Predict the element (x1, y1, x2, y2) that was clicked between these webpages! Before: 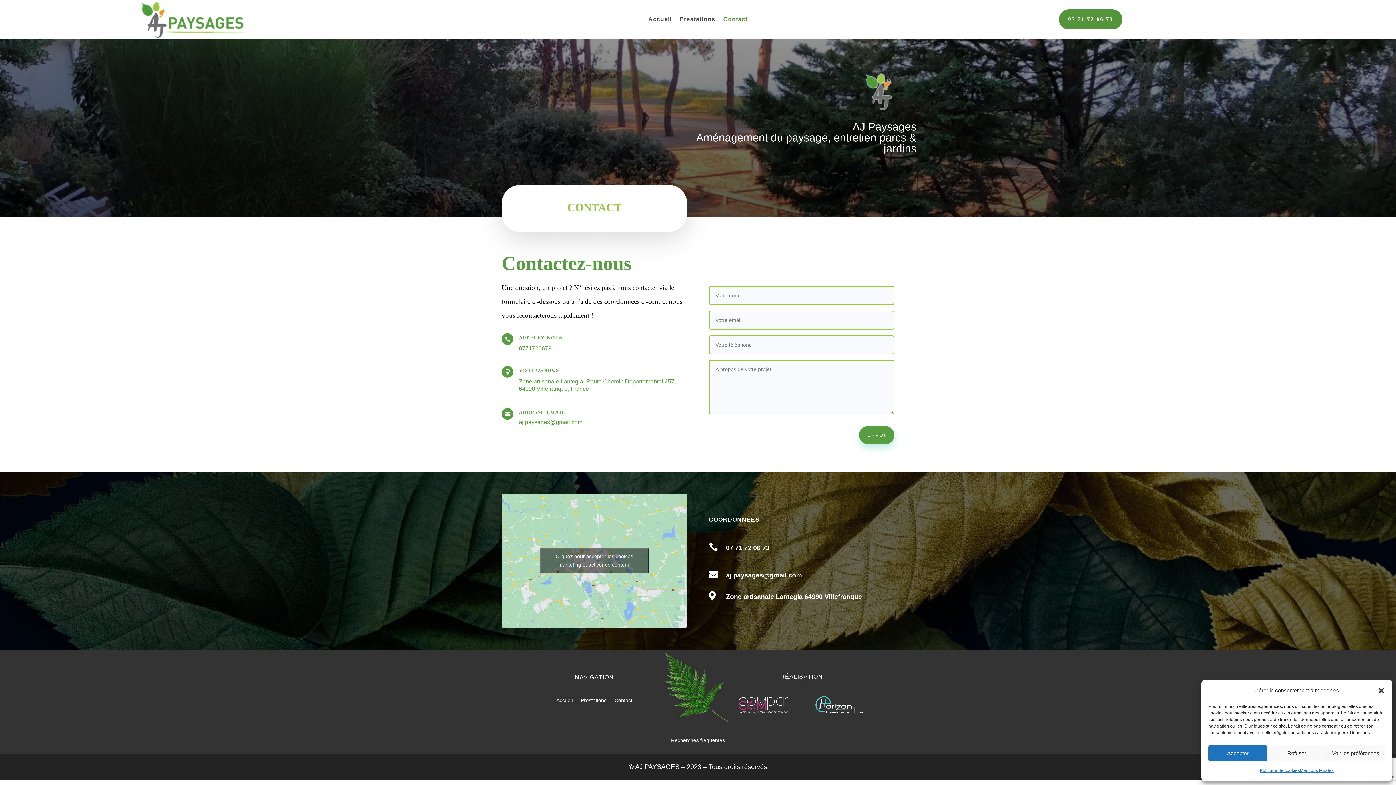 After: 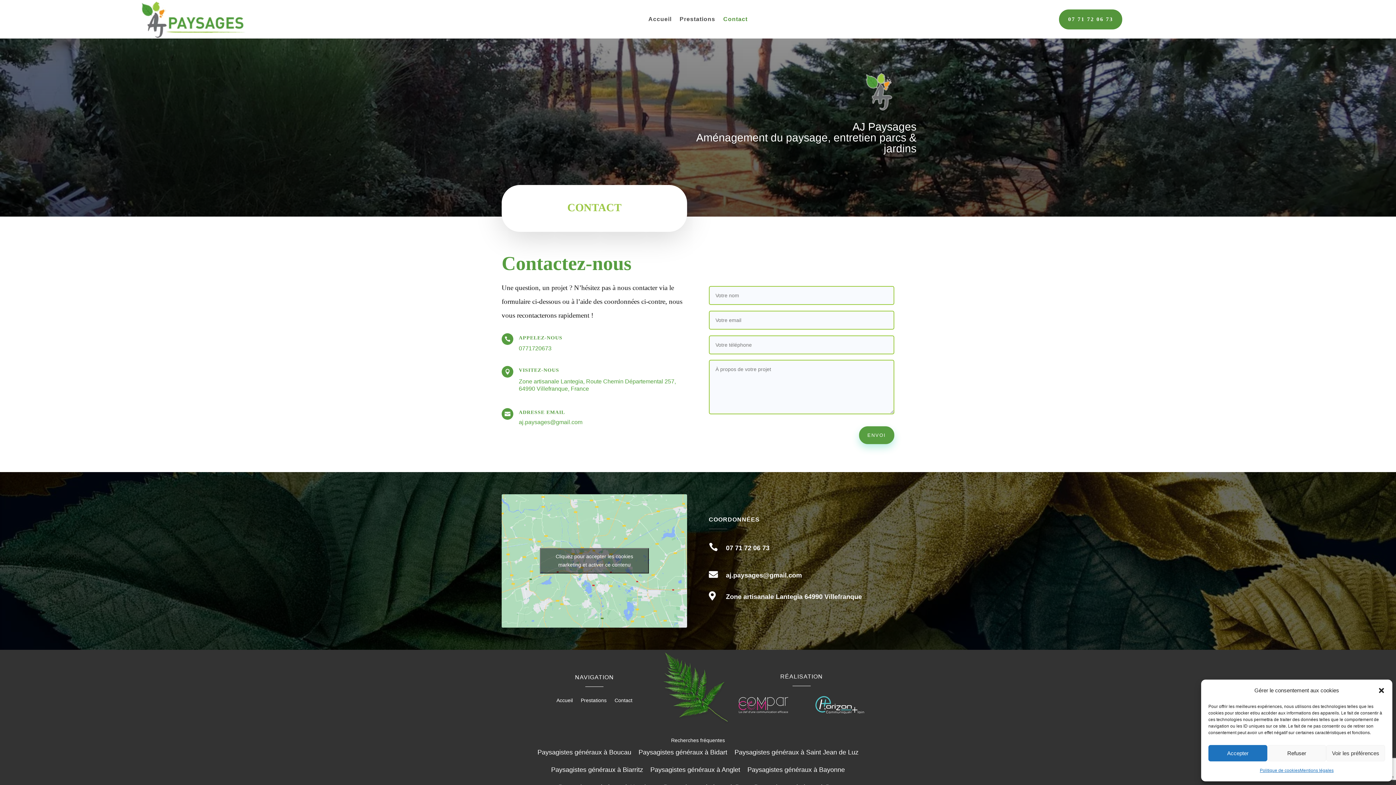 Action: bbox: (501, 734, 894, 747) label: Recherches fréquentes